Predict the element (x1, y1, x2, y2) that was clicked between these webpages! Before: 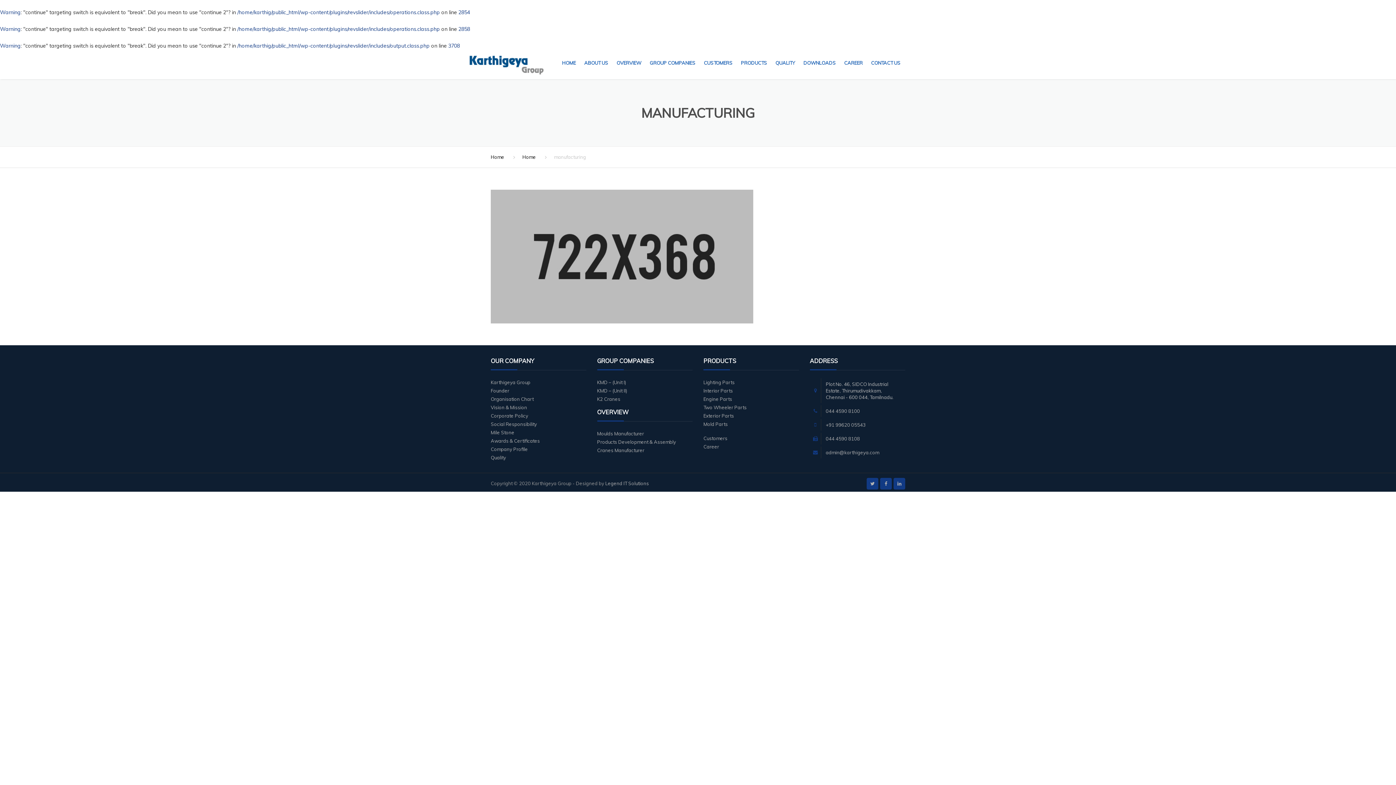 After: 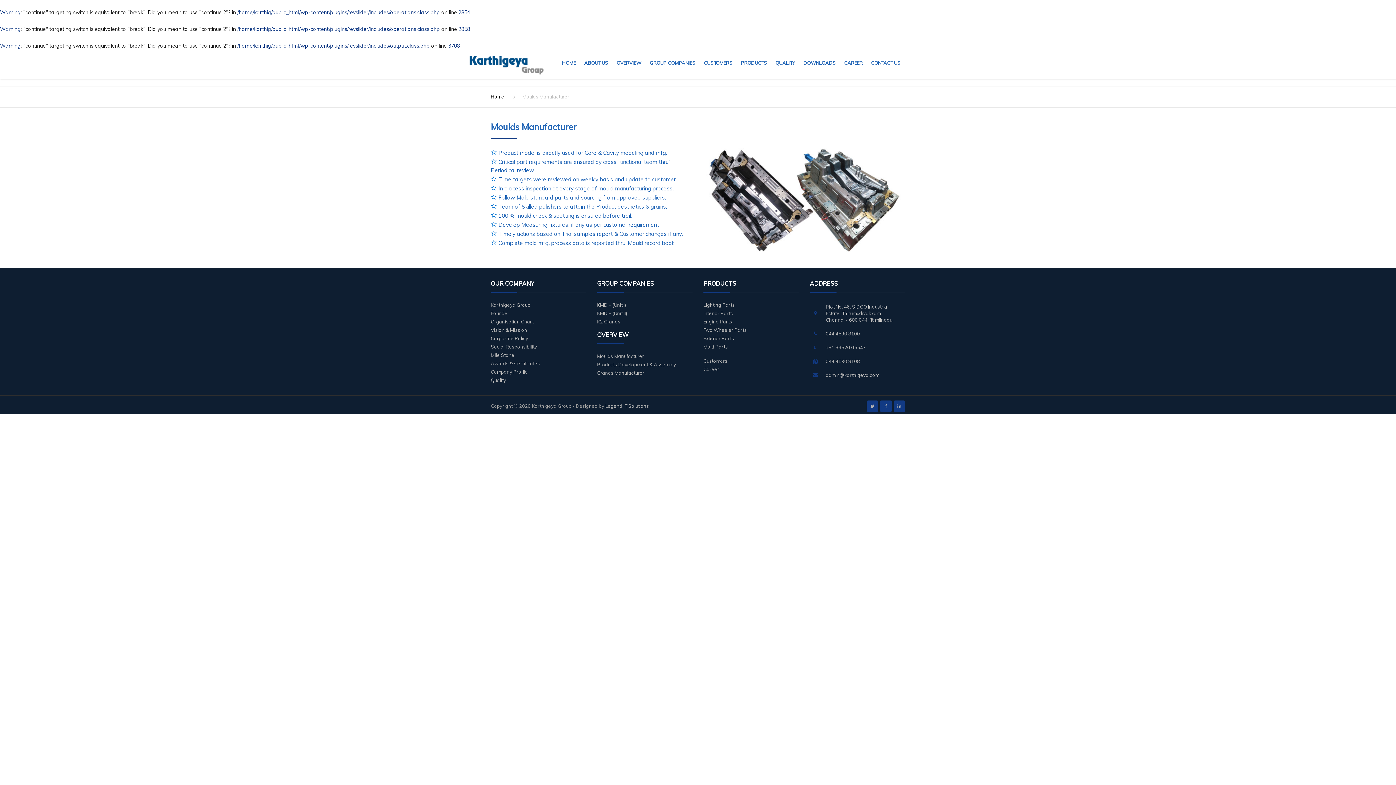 Action: bbox: (597, 430, 644, 436) label: Moulds Manufacturer